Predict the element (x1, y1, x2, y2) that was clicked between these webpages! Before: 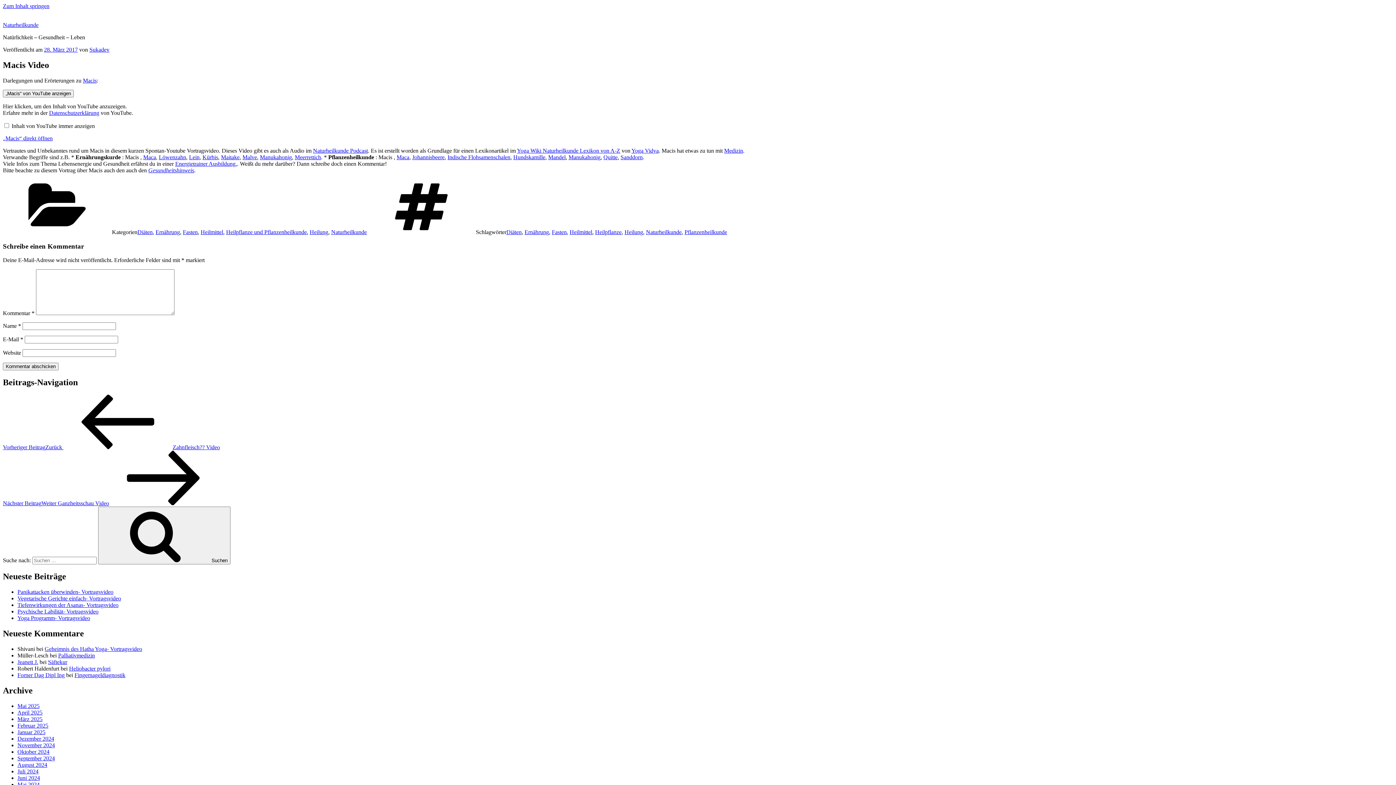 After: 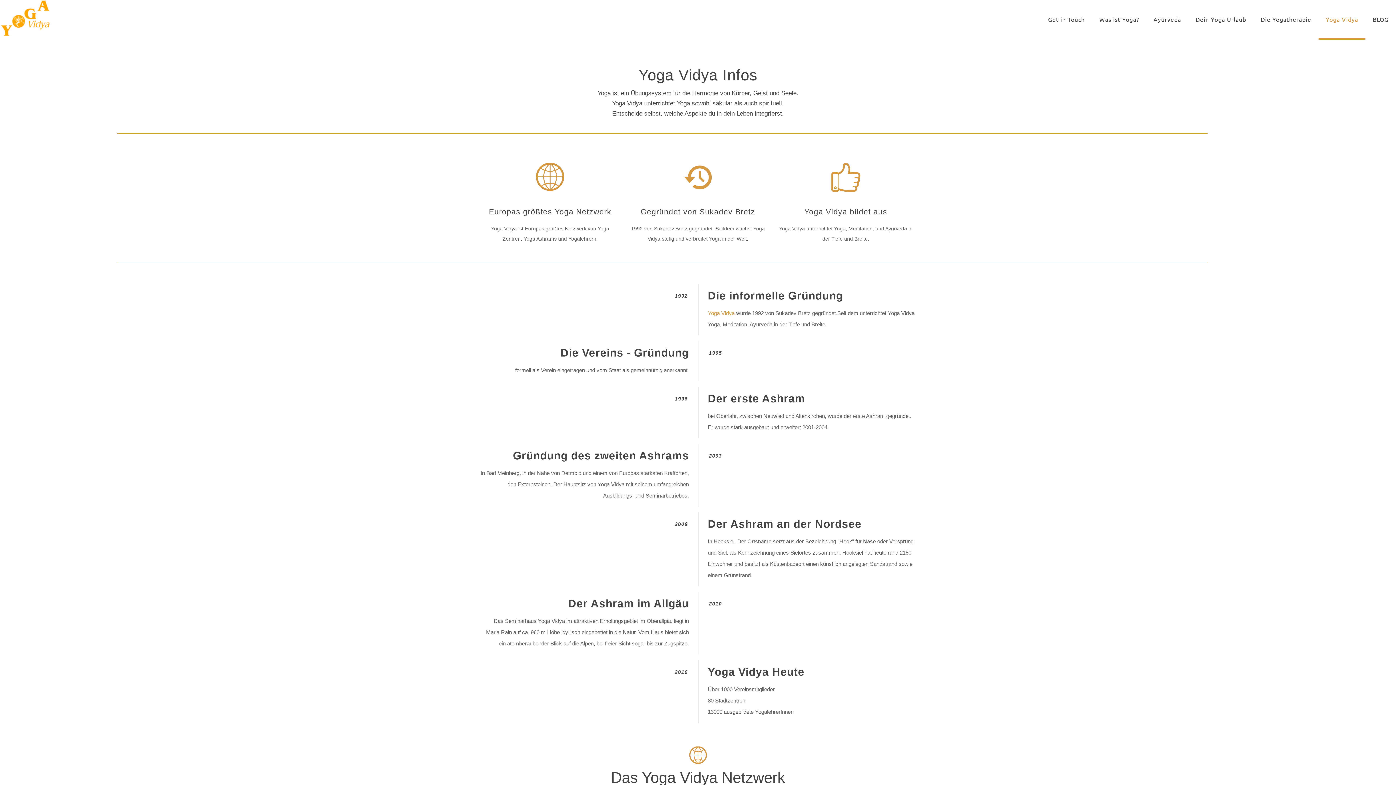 Action: label: Yoga Vidya bbox: (631, 147, 658, 153)